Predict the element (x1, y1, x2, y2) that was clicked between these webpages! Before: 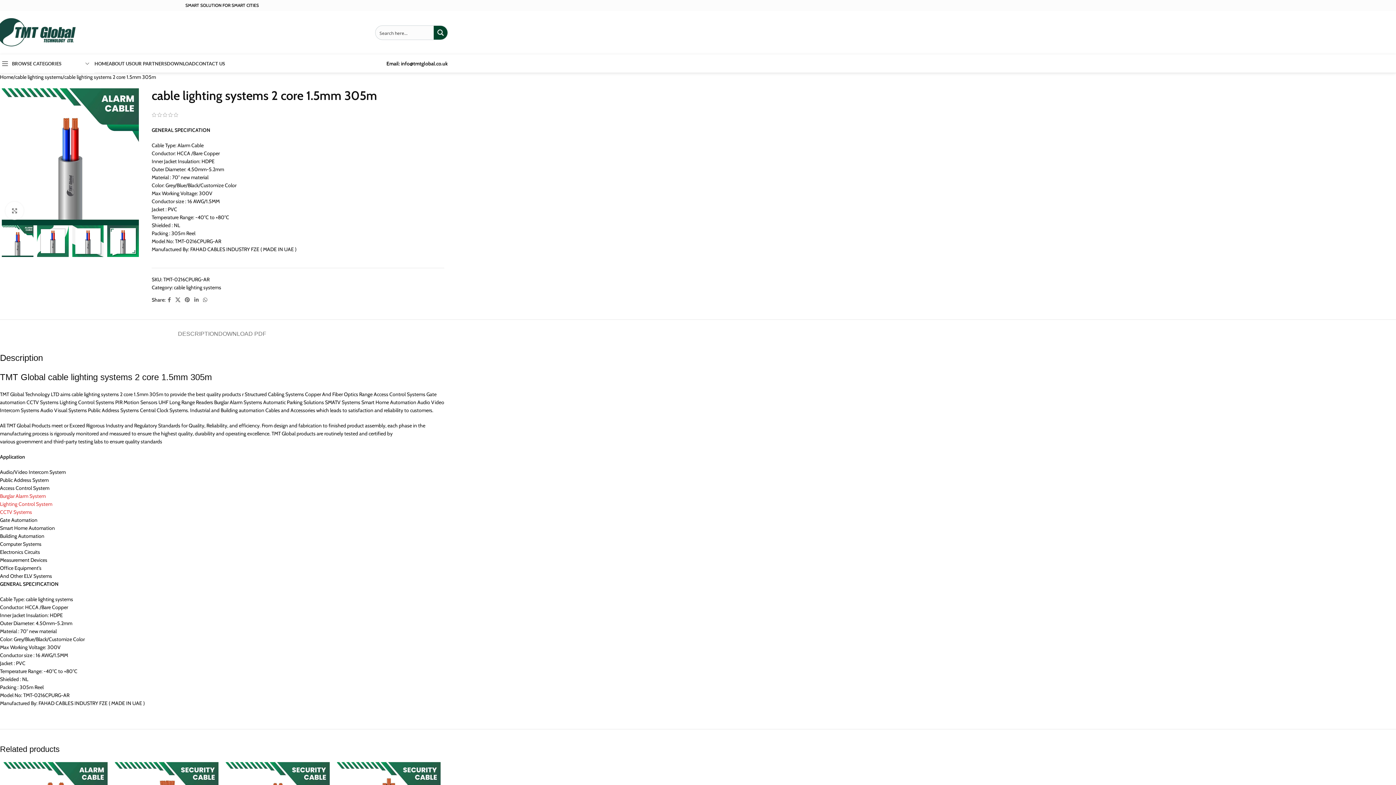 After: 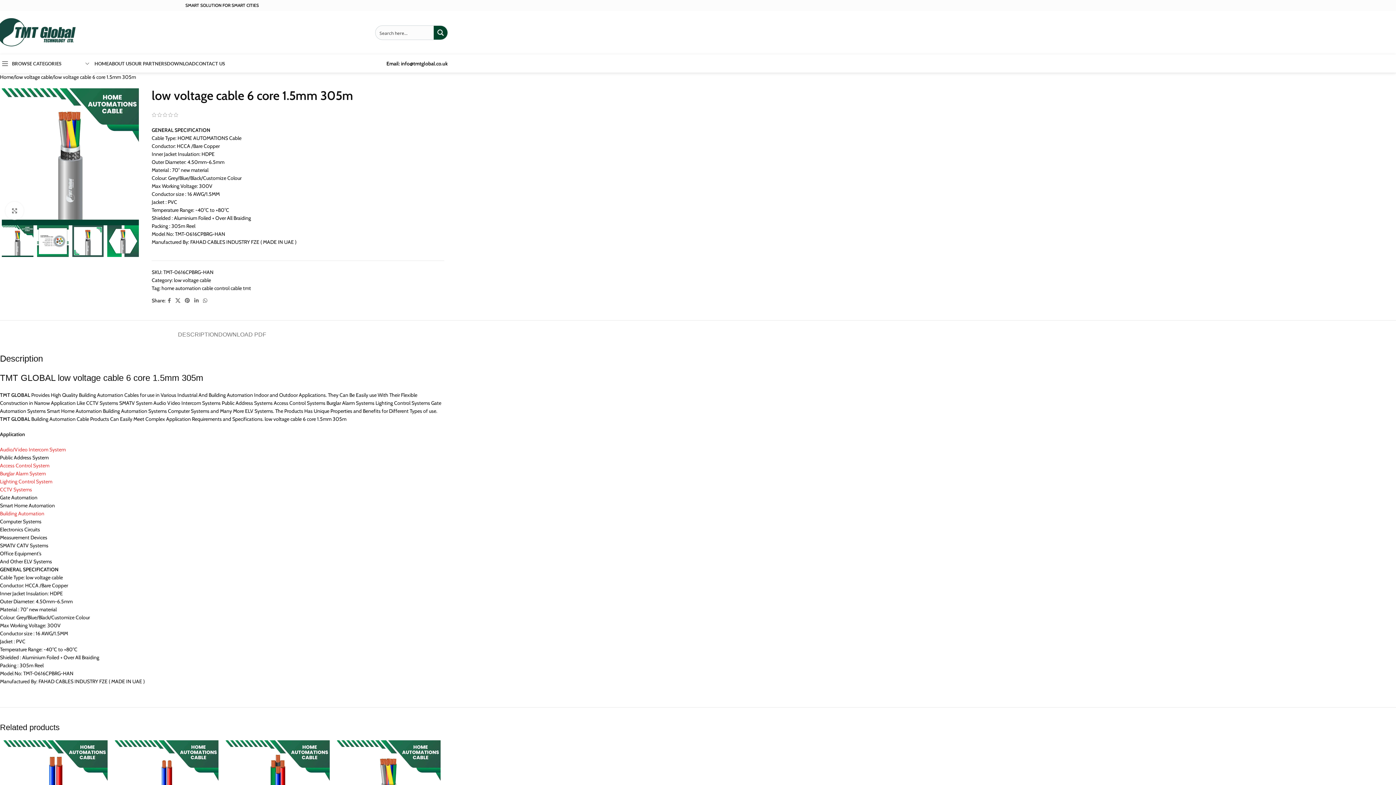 Action: label: Lighting Control System bbox: (0, 500, 52, 507)